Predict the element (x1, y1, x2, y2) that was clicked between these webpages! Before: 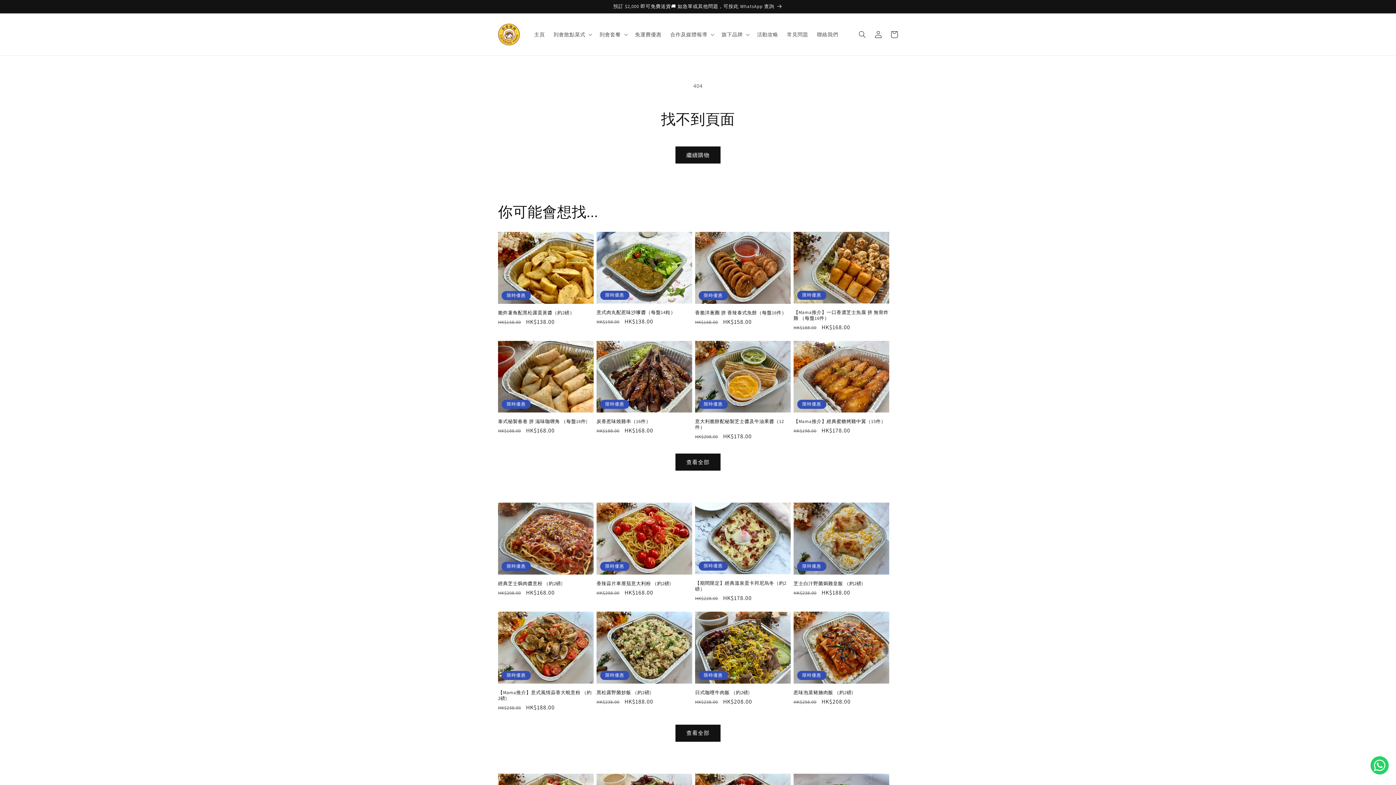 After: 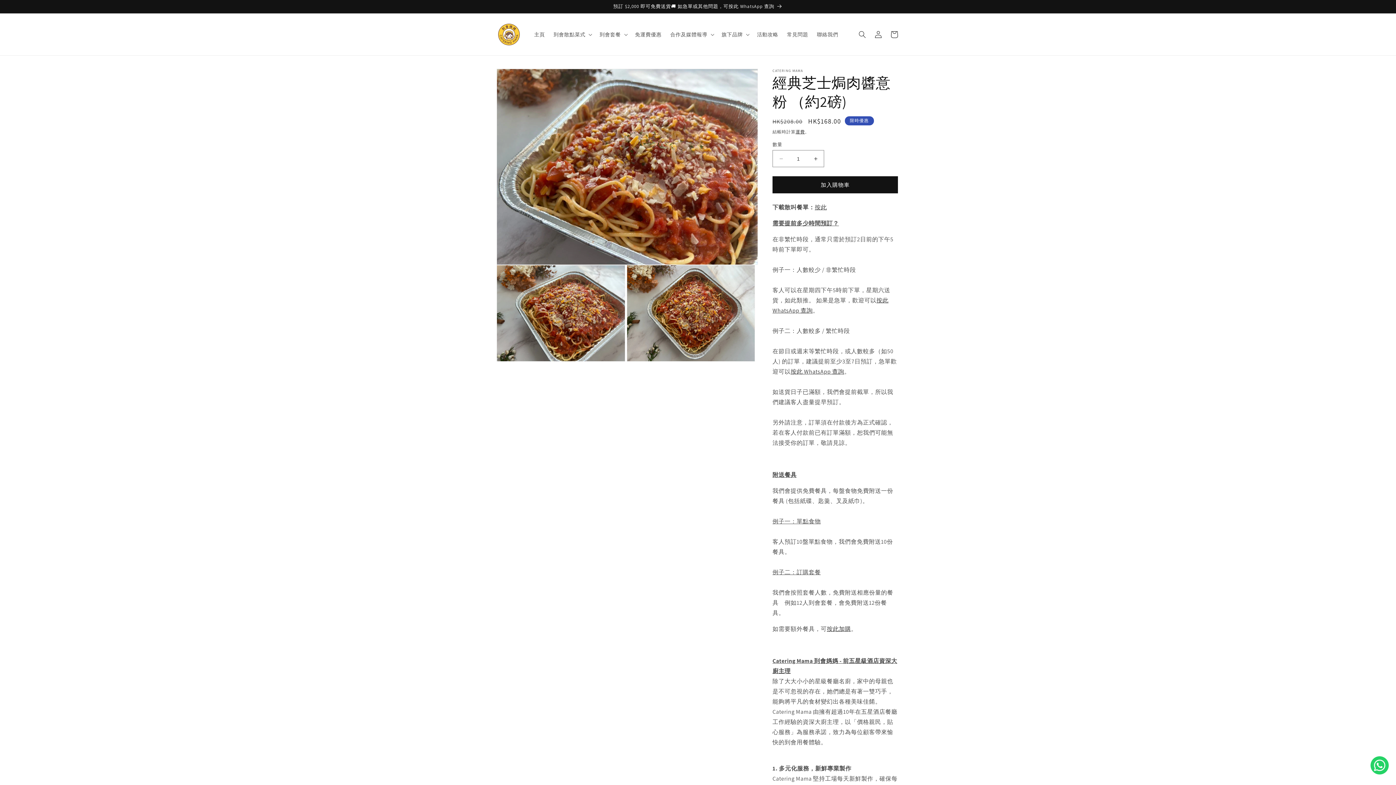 Action: label: 經典芝士焗肉醬意粉 （約2磅) bbox: (498, 580, 593, 586)